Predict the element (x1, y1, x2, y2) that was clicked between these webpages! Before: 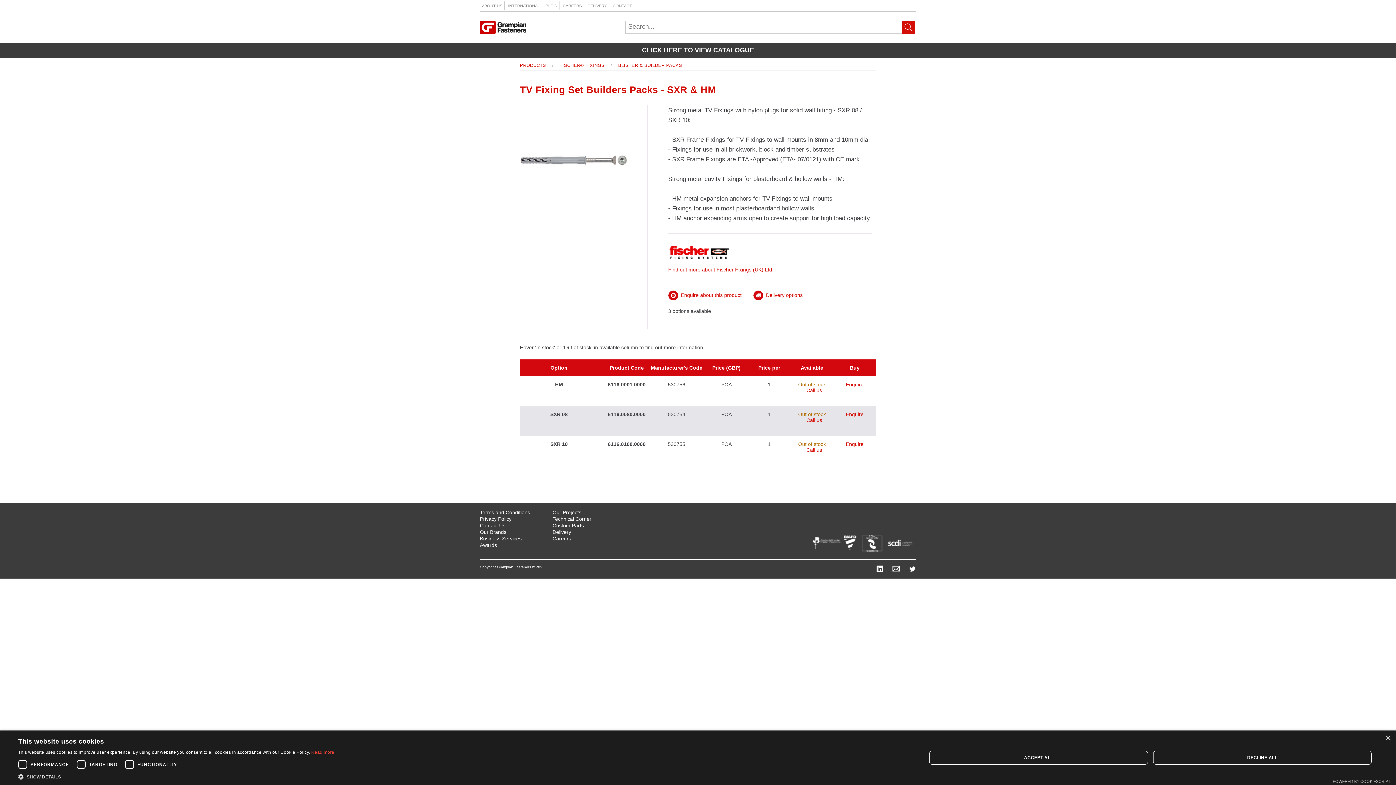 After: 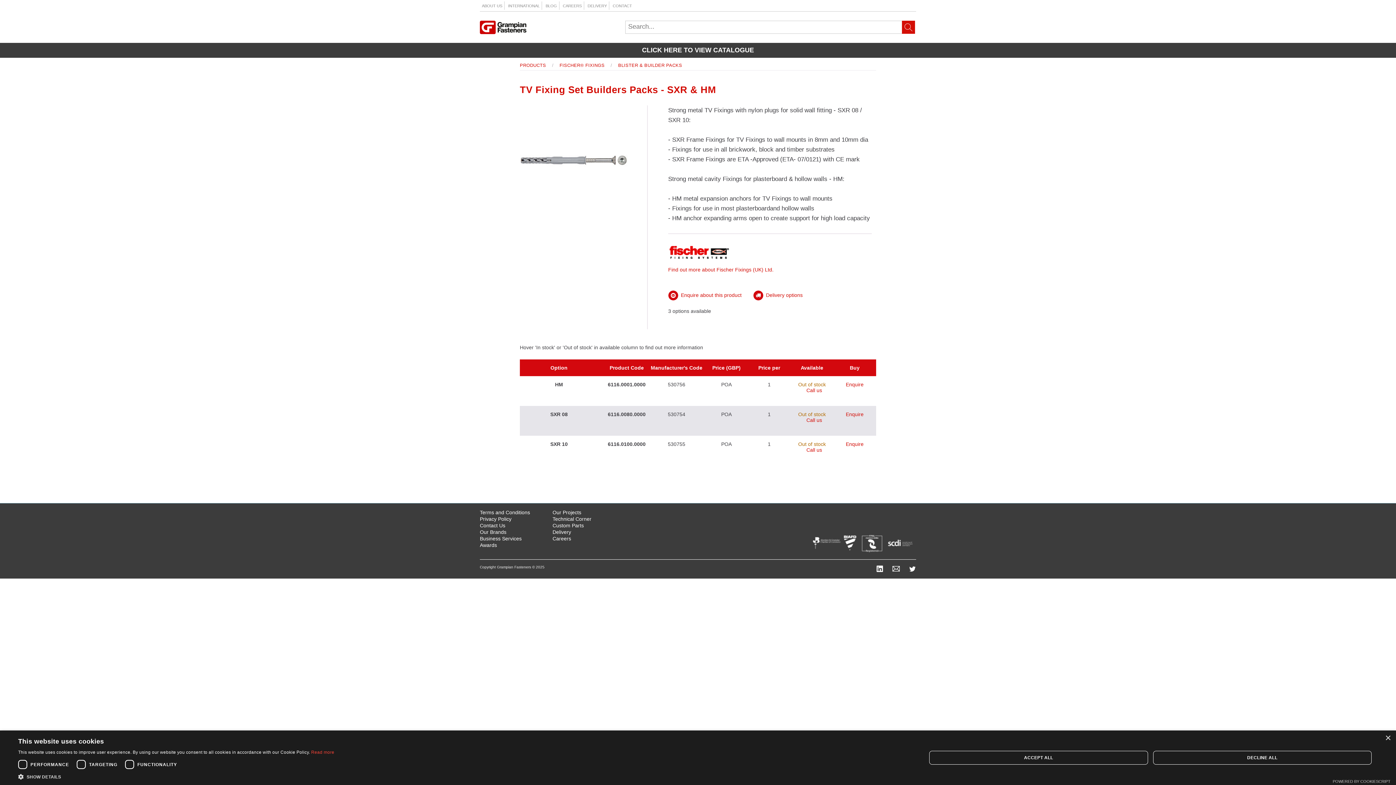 Action: label: Enquire bbox: (846, 381, 863, 387)